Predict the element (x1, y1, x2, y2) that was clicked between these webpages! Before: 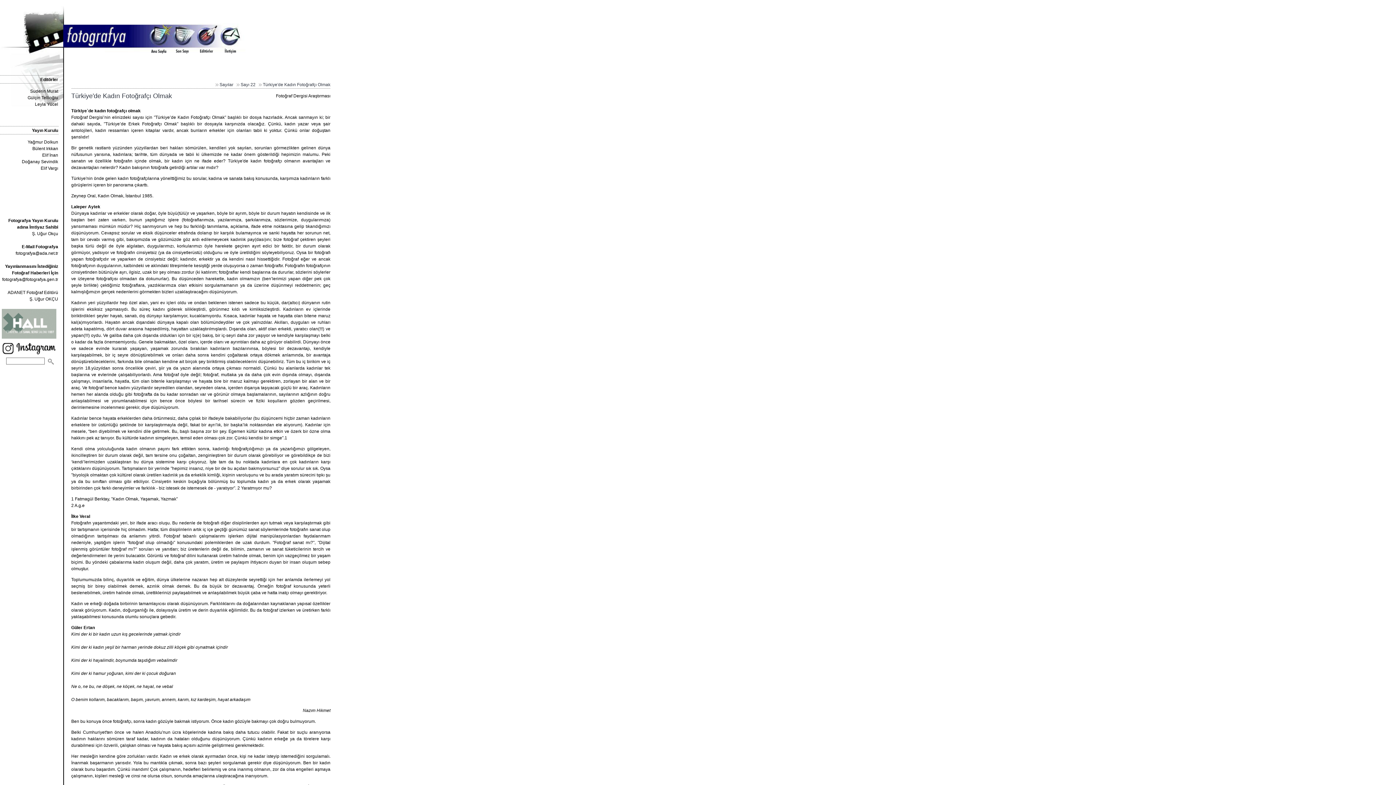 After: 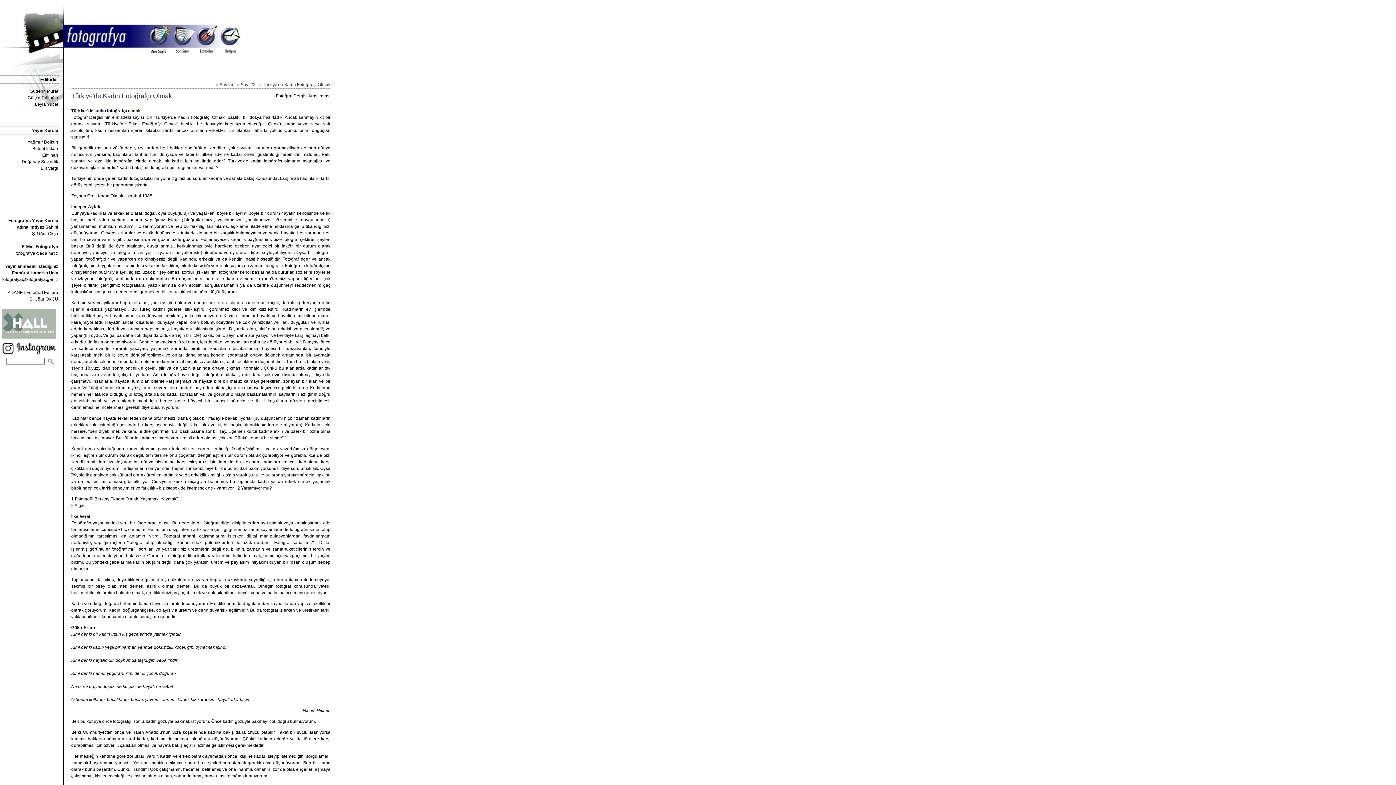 Action: label: fotografya@fotografya.gen.tr bbox: (2, 277, 58, 282)